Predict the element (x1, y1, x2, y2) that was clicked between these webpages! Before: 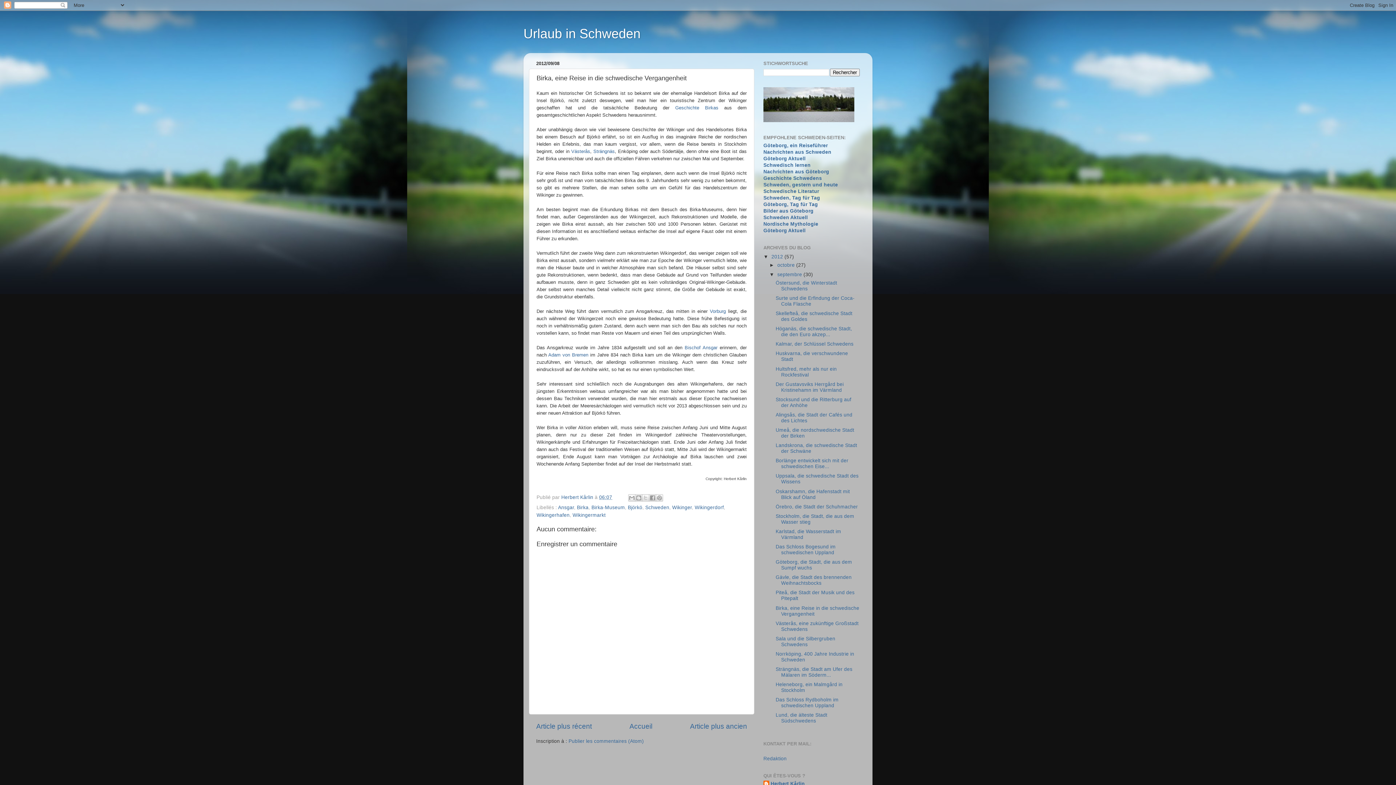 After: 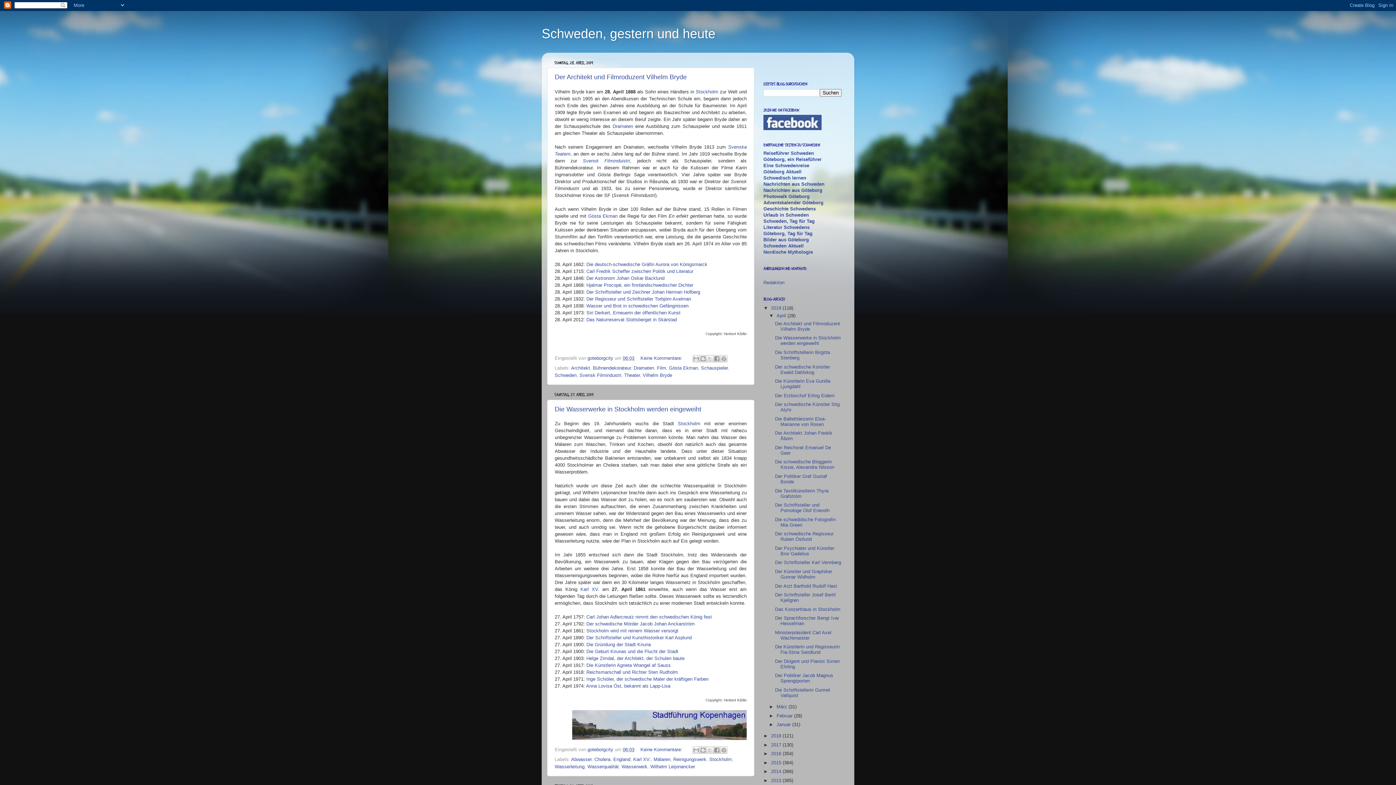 Action: label: Schweden, gestern und heute bbox: (763, 182, 838, 187)